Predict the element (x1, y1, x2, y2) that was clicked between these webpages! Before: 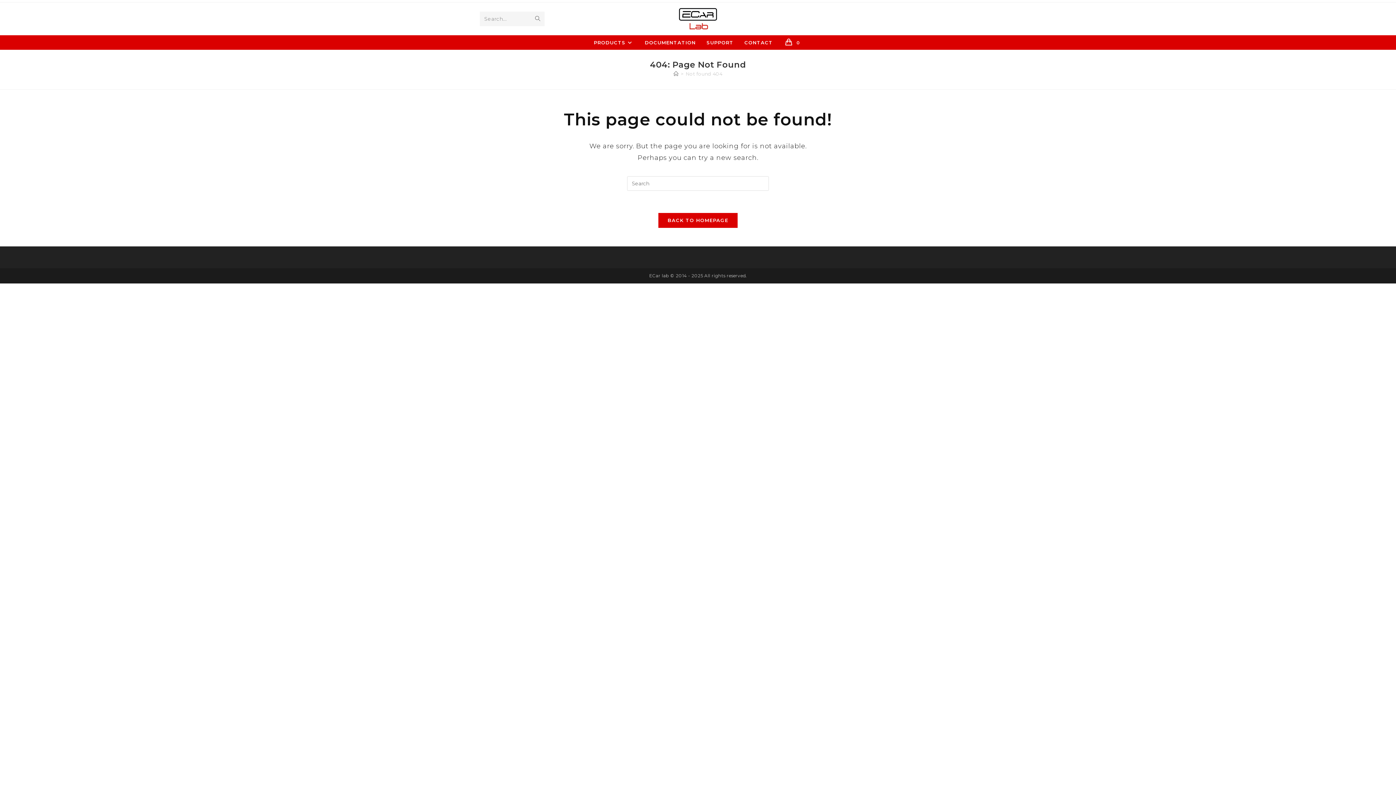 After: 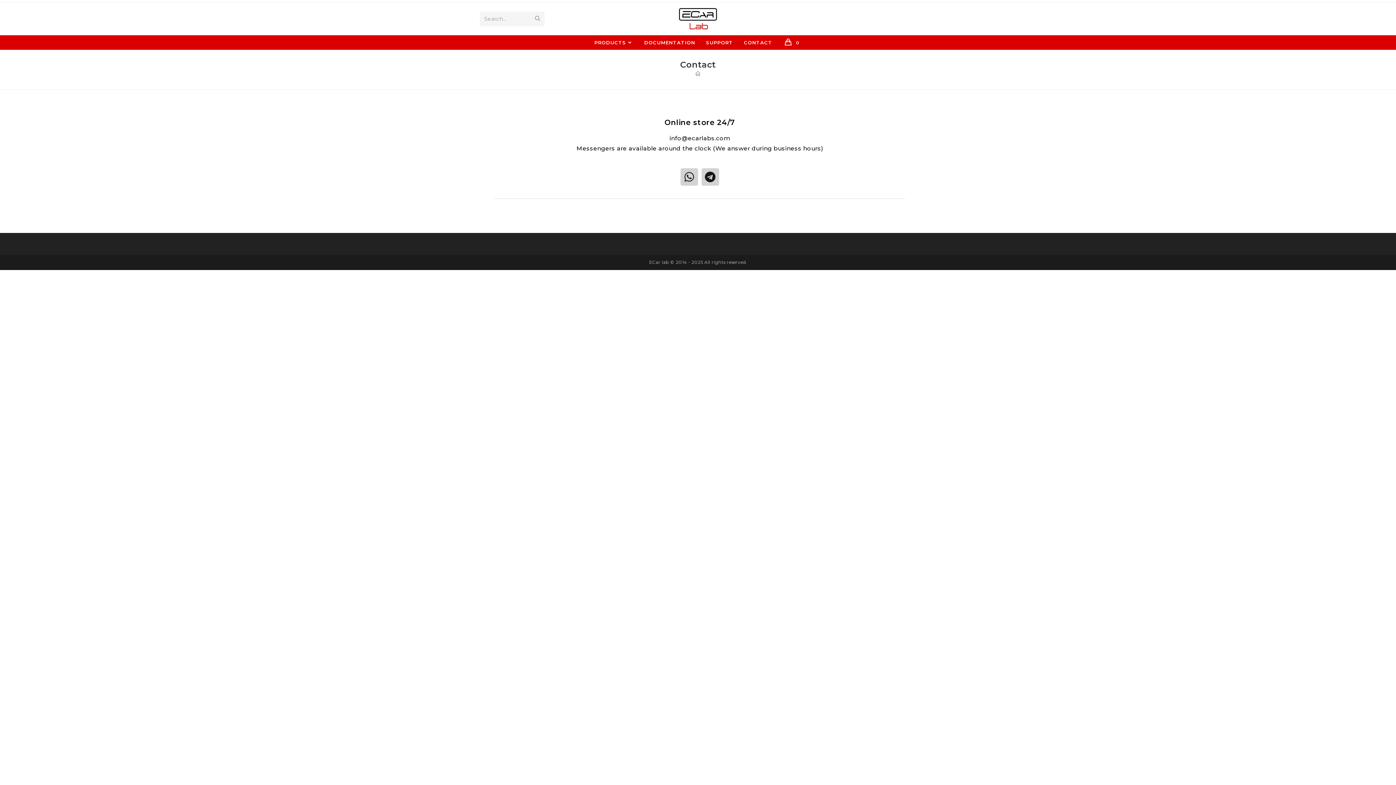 Action: label: CONTACT bbox: (739, 35, 778, 49)